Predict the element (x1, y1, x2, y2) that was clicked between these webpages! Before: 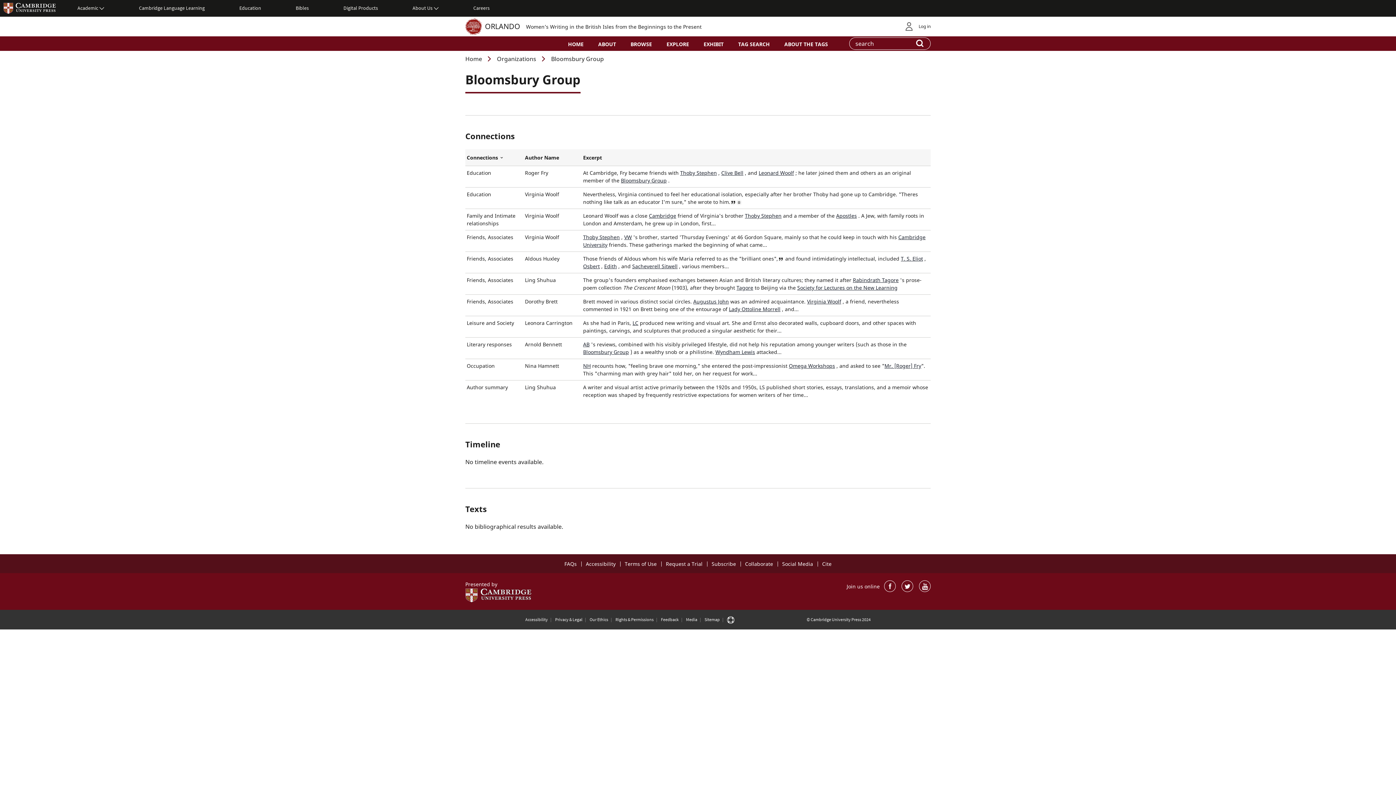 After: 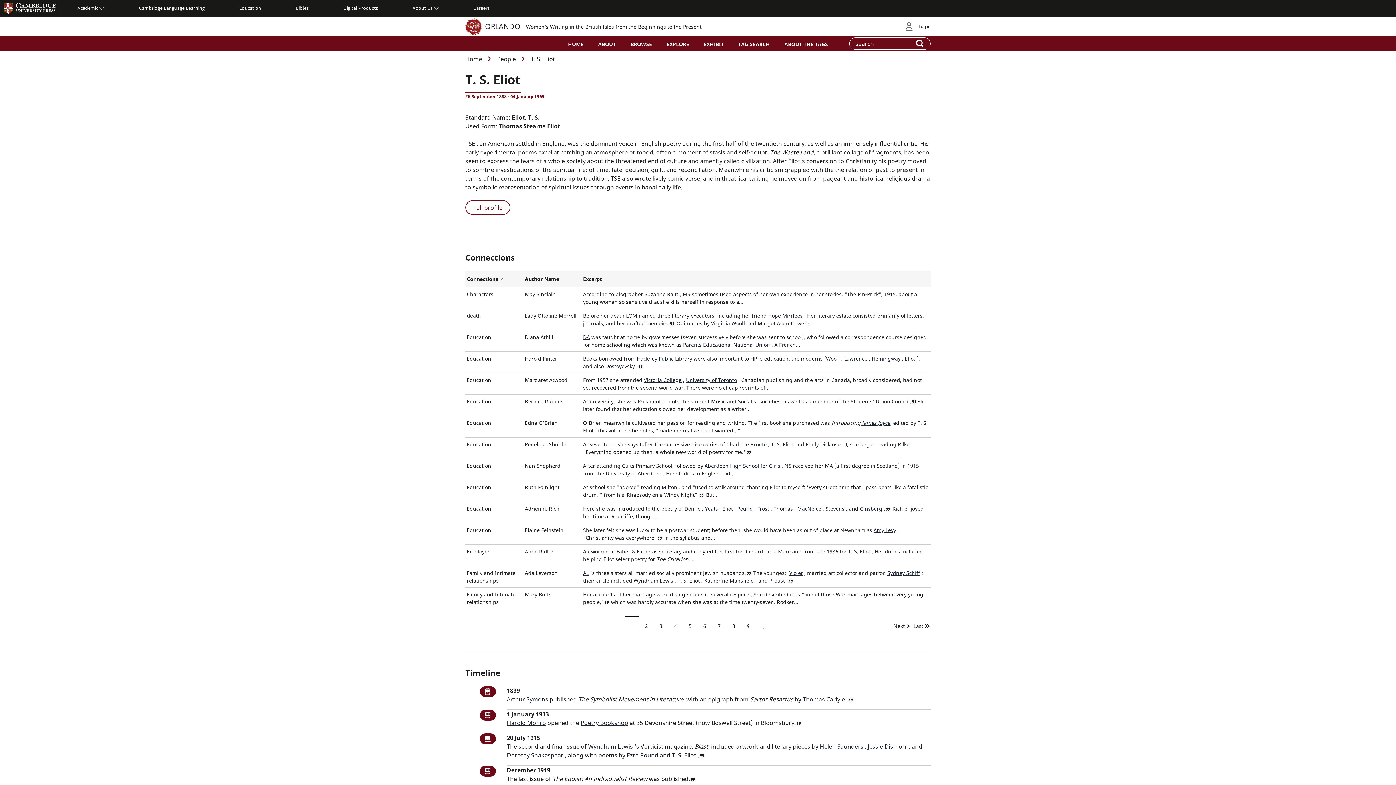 Action: bbox: (901, 255, 923, 262) label: T. S. Eliot